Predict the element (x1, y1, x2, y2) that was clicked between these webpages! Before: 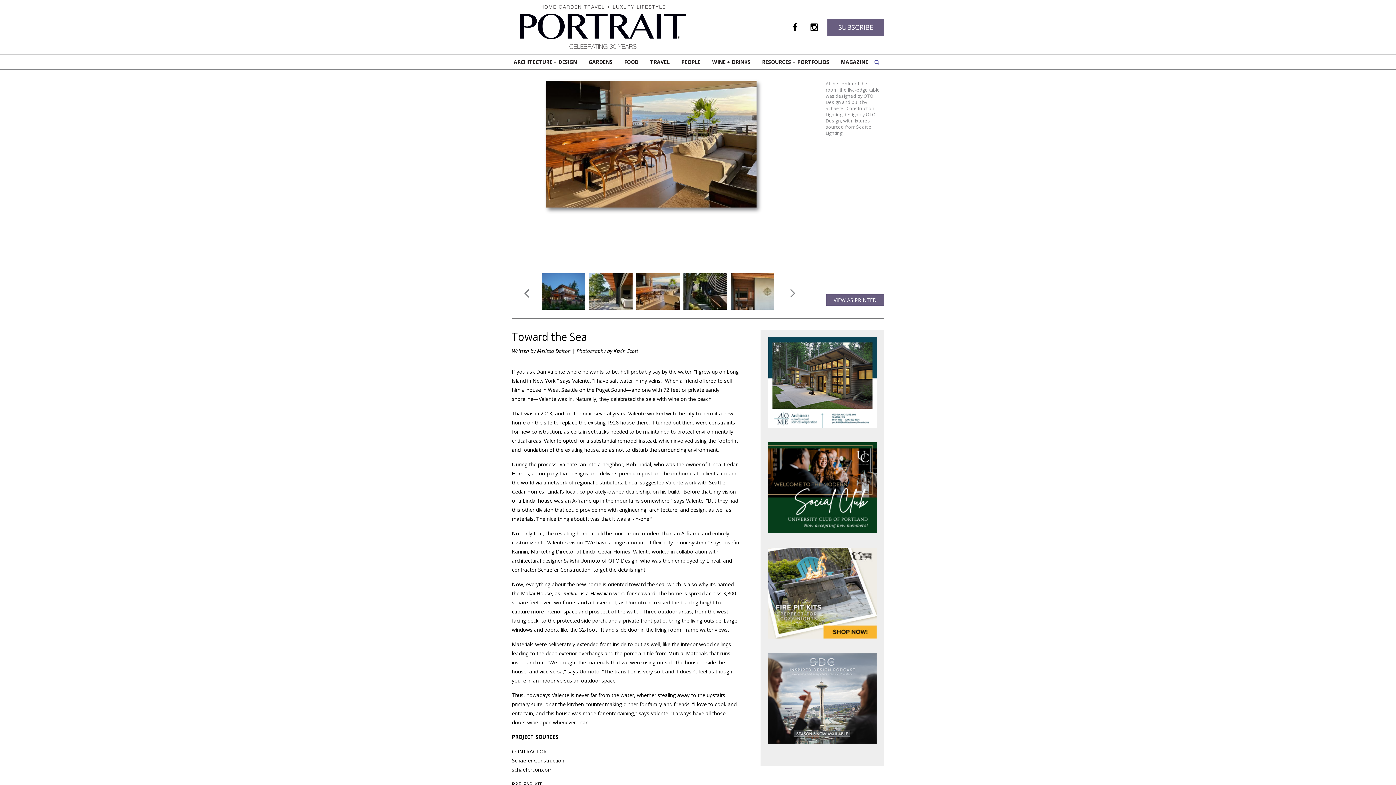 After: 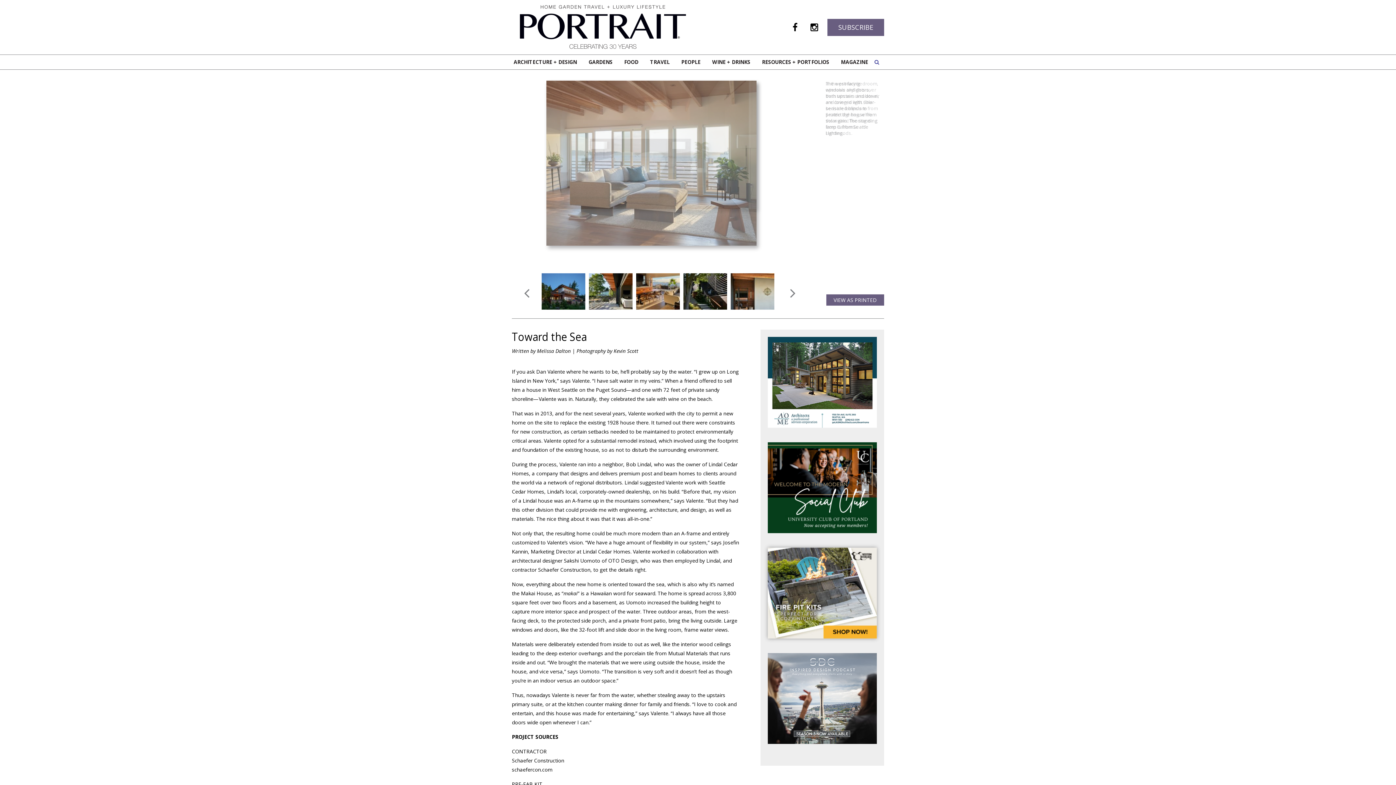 Action: bbox: (768, 548, 877, 638)